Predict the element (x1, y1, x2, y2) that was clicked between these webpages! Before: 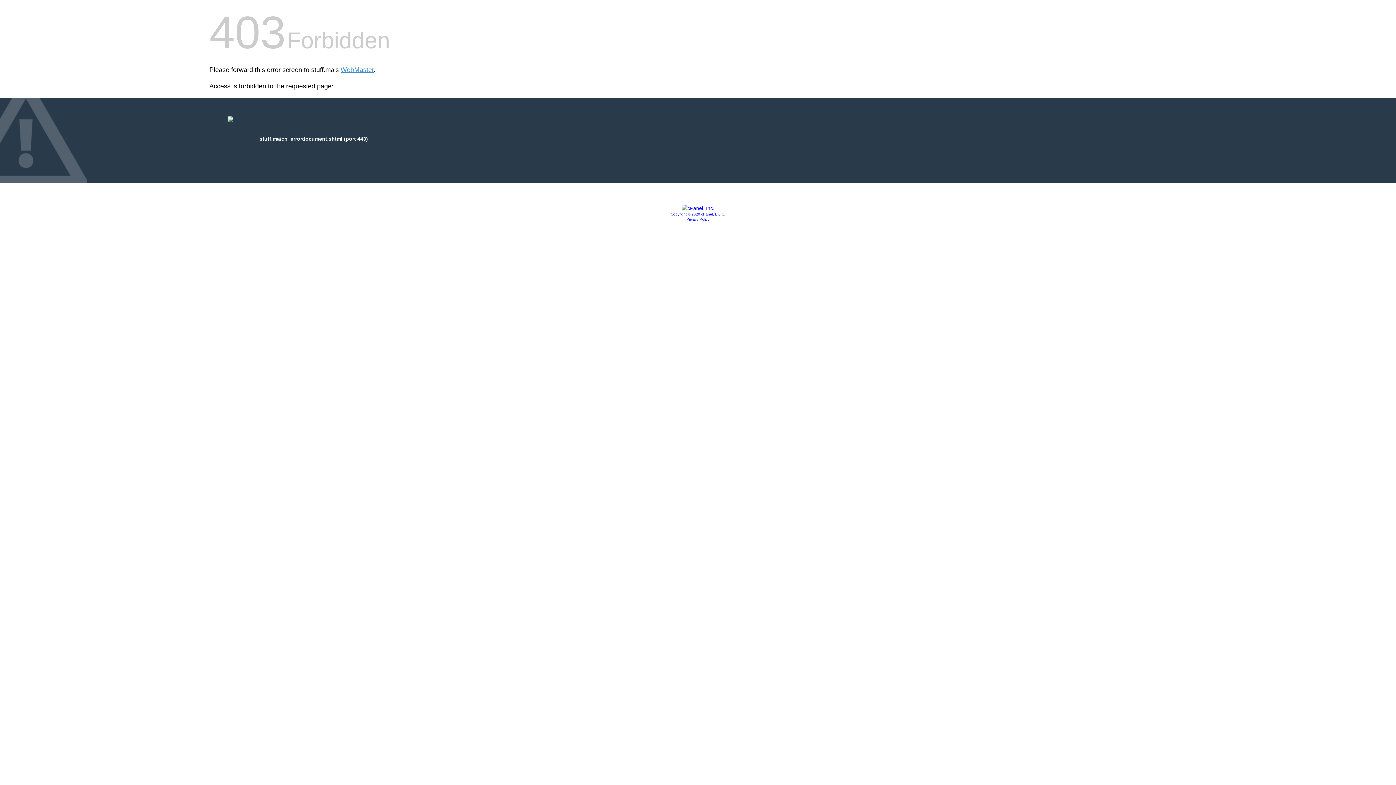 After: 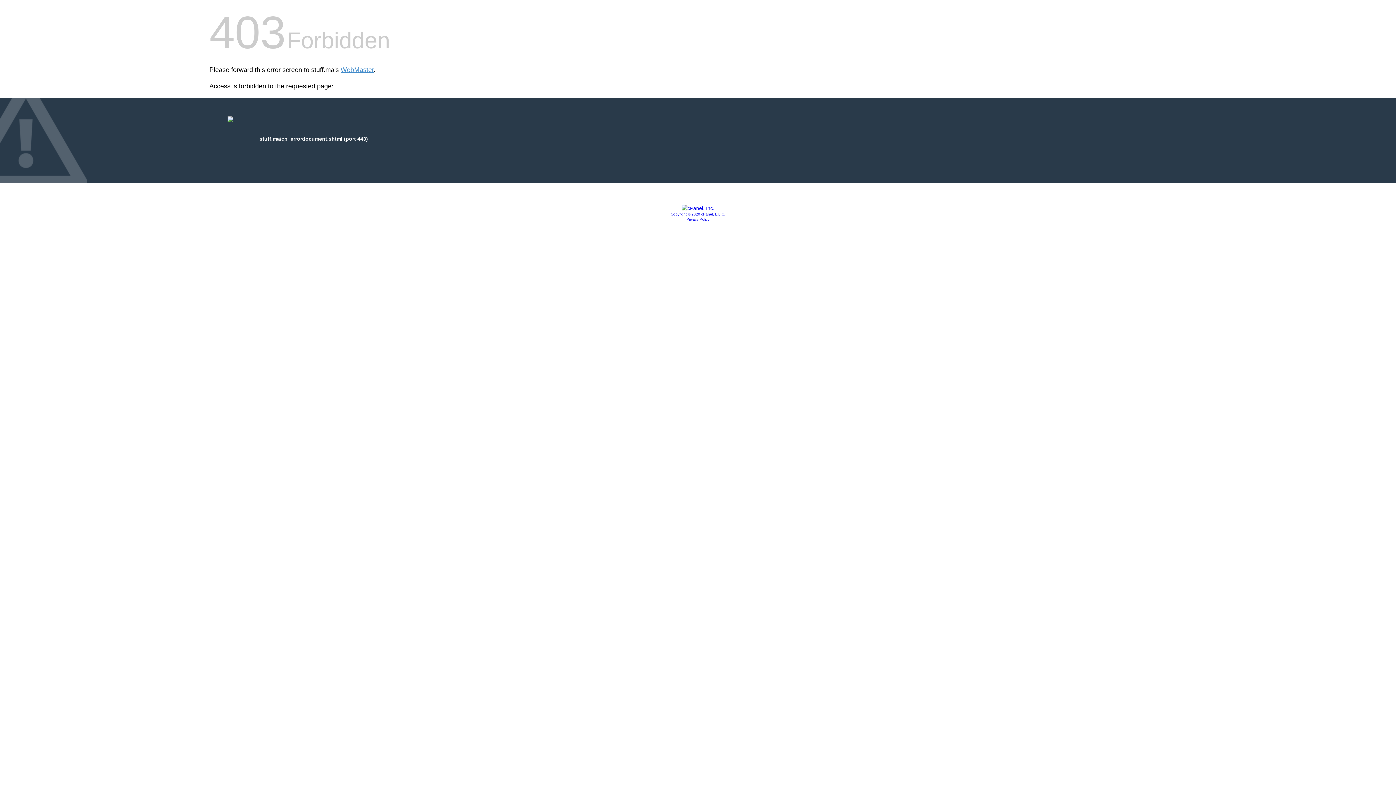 Action: bbox: (681, 205, 714, 211)